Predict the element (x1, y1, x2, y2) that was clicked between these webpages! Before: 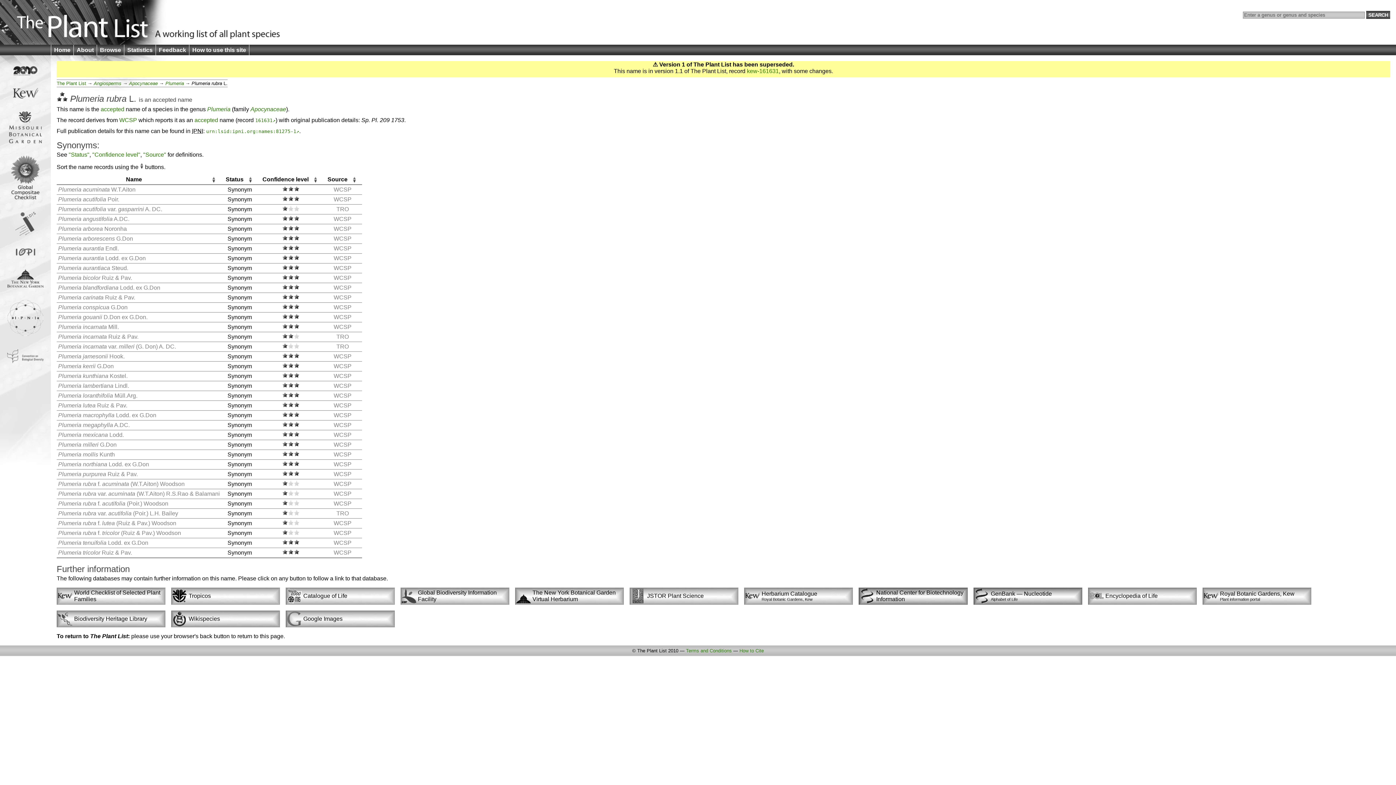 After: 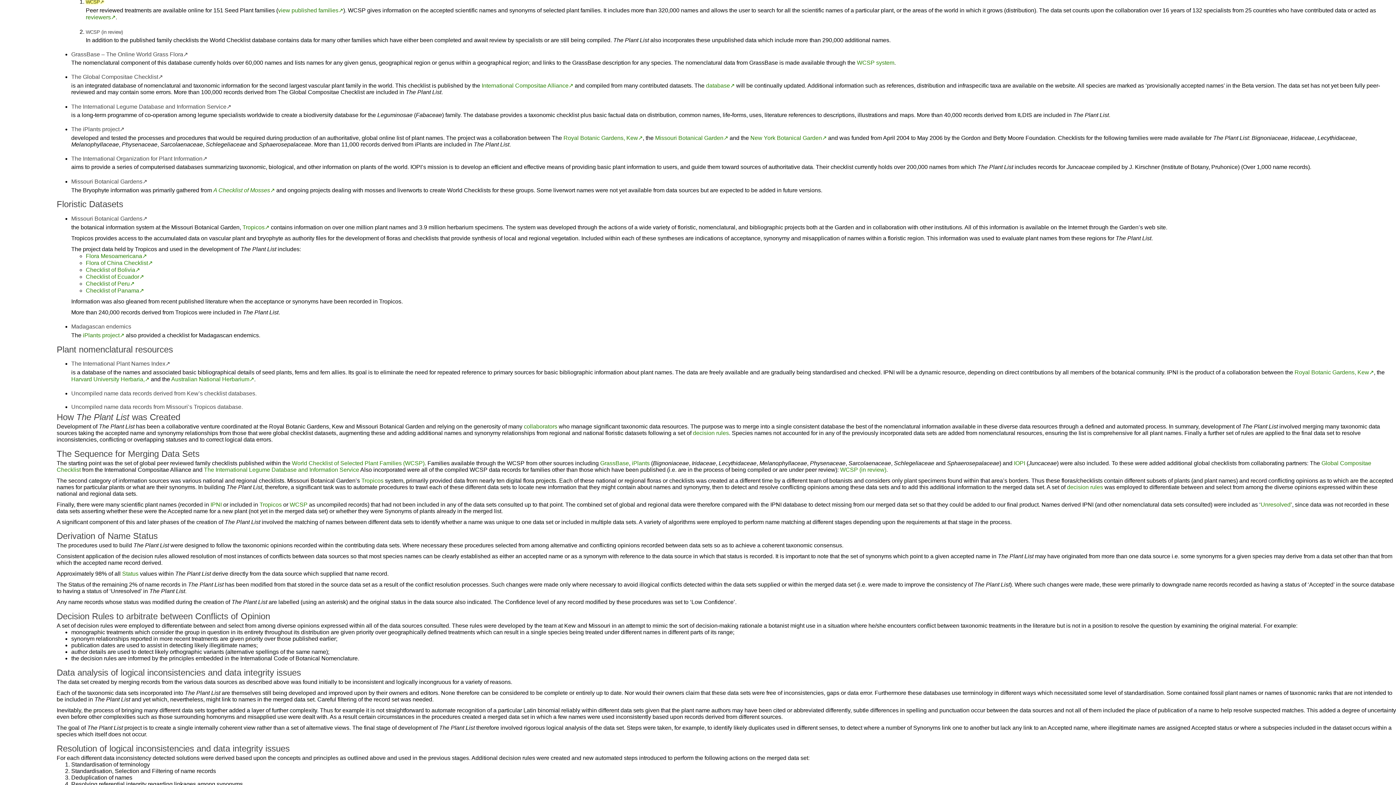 Action: label: WCSP bbox: (333, 451, 351, 457)